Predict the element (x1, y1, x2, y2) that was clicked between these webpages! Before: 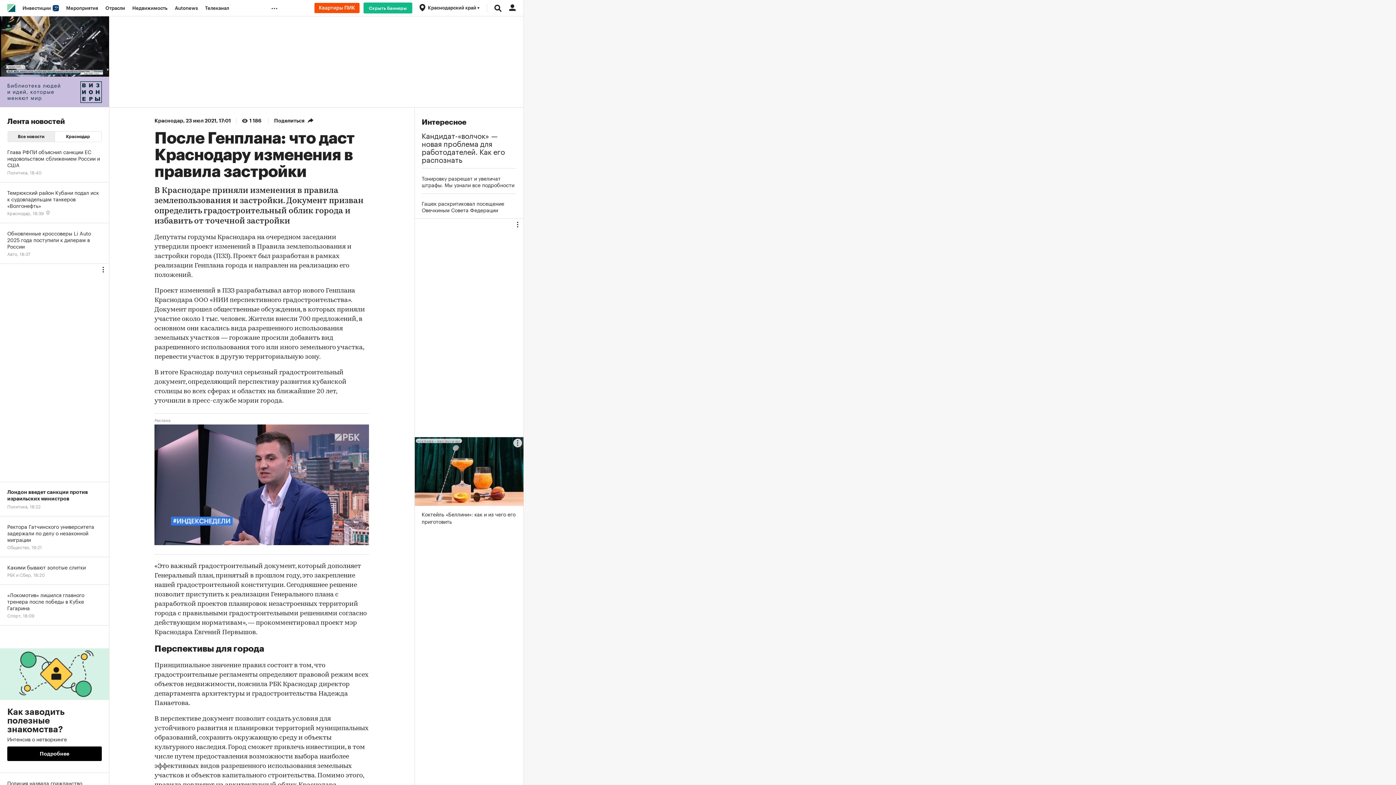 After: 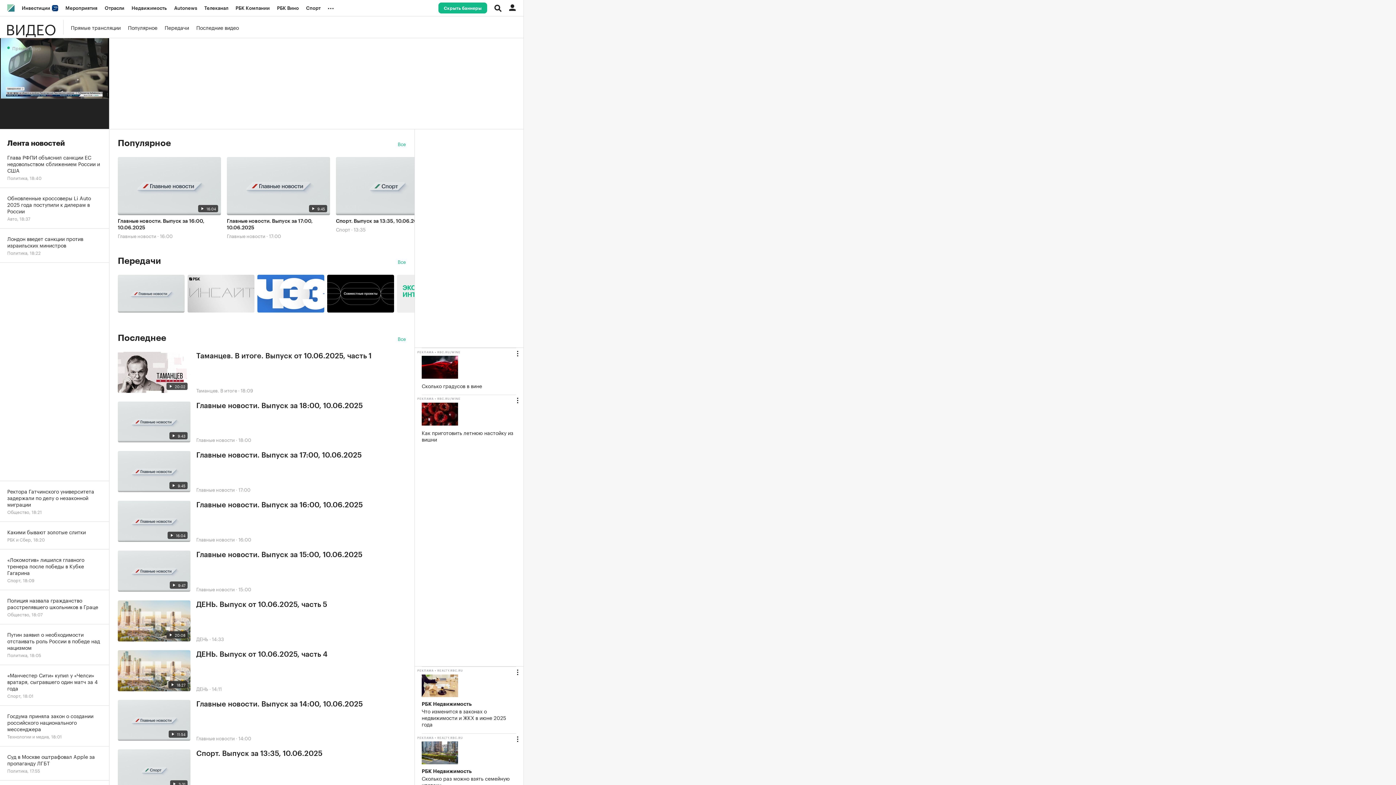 Action: bbox: (201, 0, 232, 16) label: Телеканал